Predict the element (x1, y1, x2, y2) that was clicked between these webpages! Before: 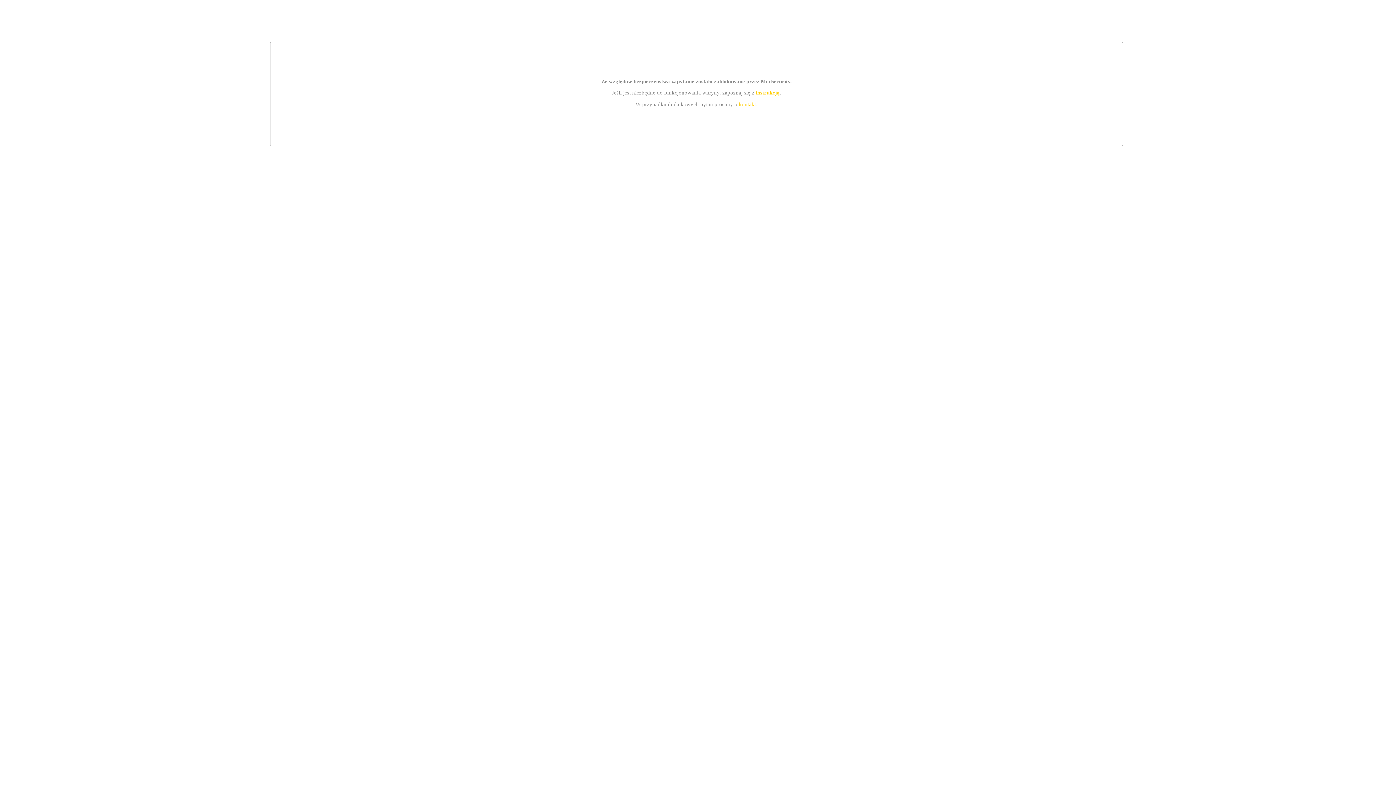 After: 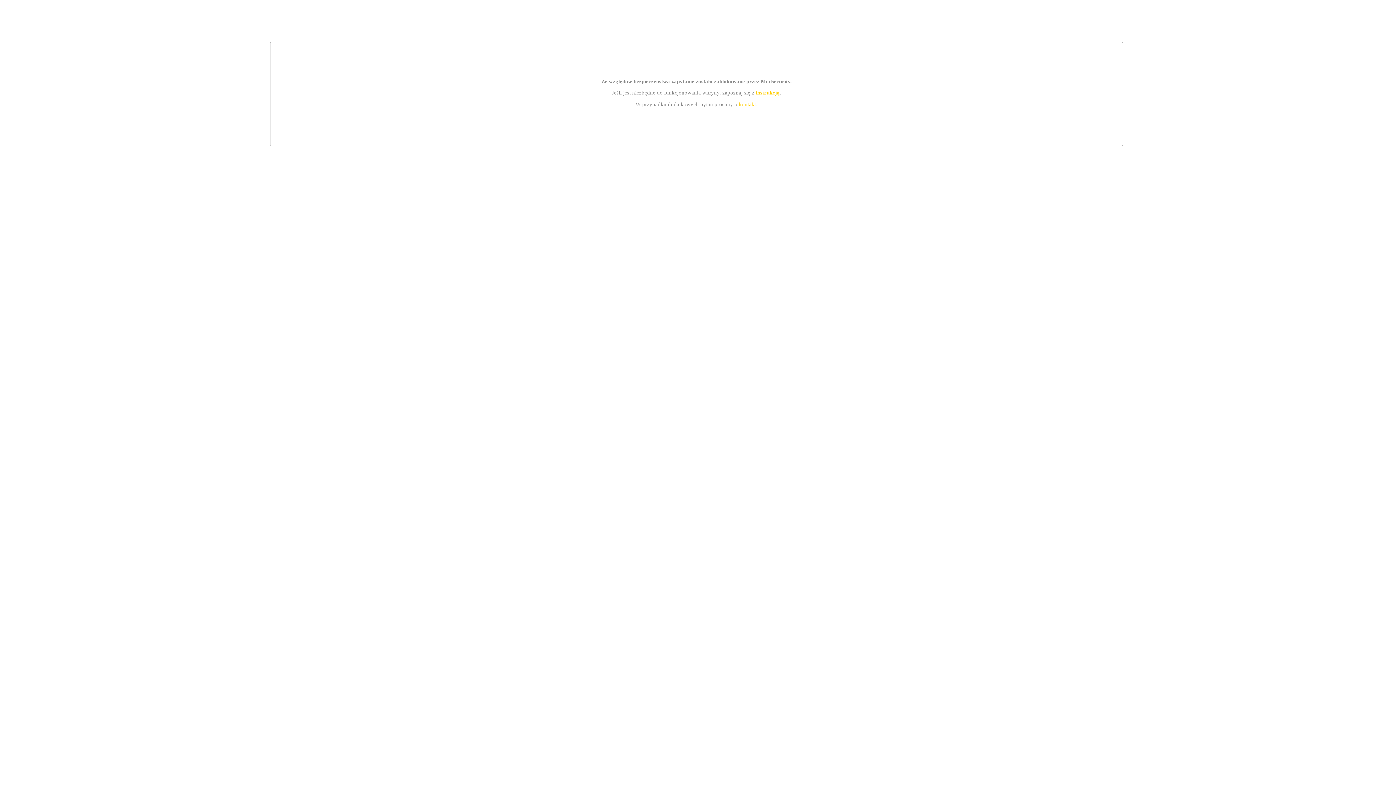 Action: label: instrukcją bbox: (755, 89, 779, 95)